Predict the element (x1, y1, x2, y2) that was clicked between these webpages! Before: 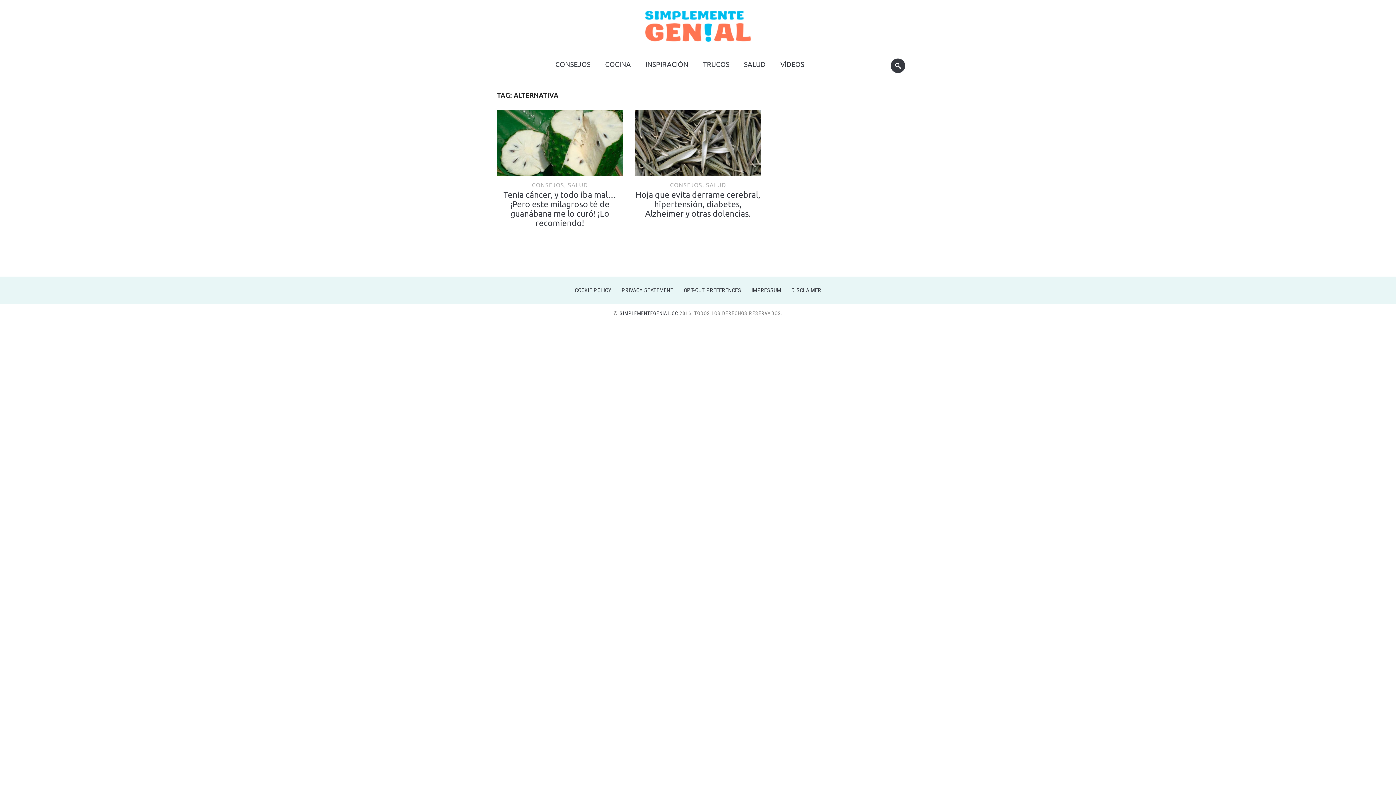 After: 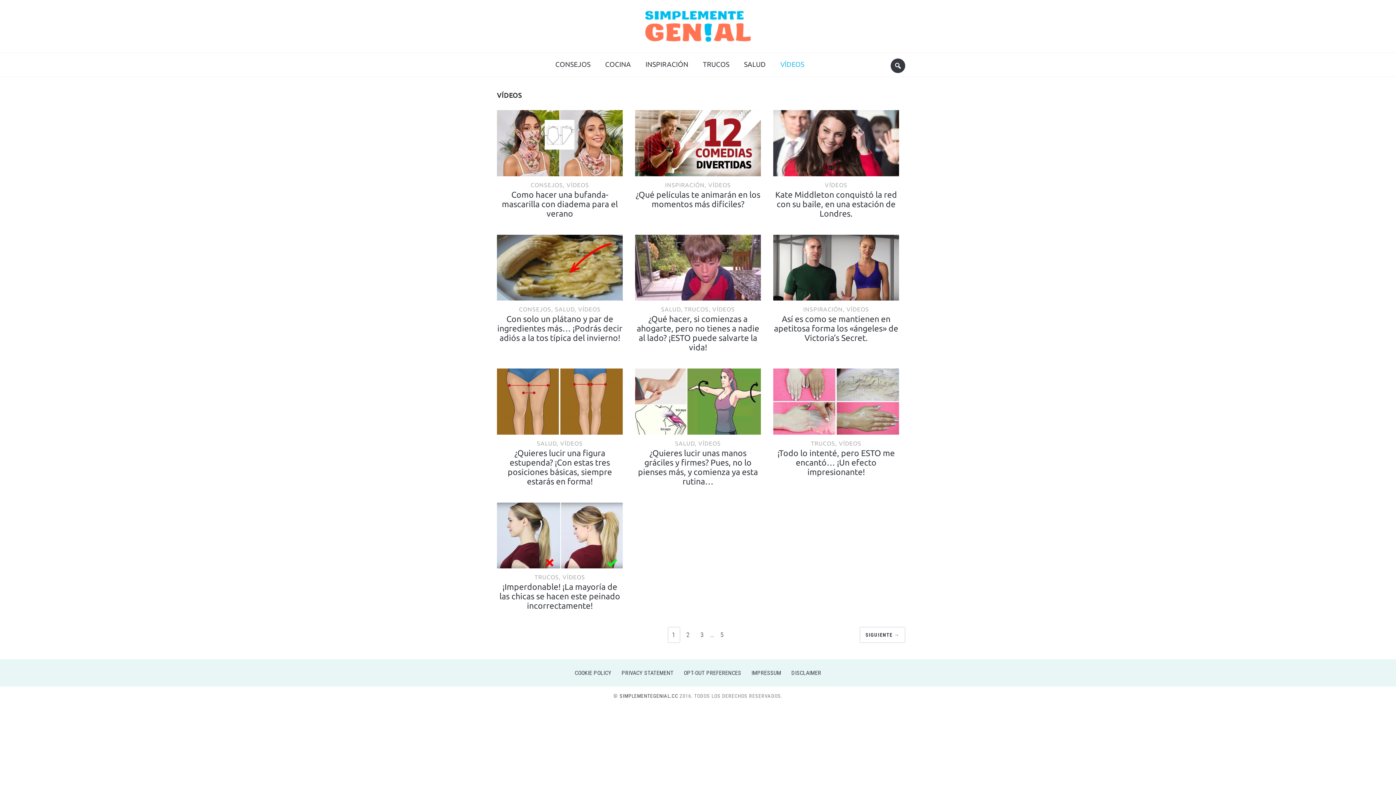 Action: label: VÍDEOS bbox: (775, 56, 810, 72)